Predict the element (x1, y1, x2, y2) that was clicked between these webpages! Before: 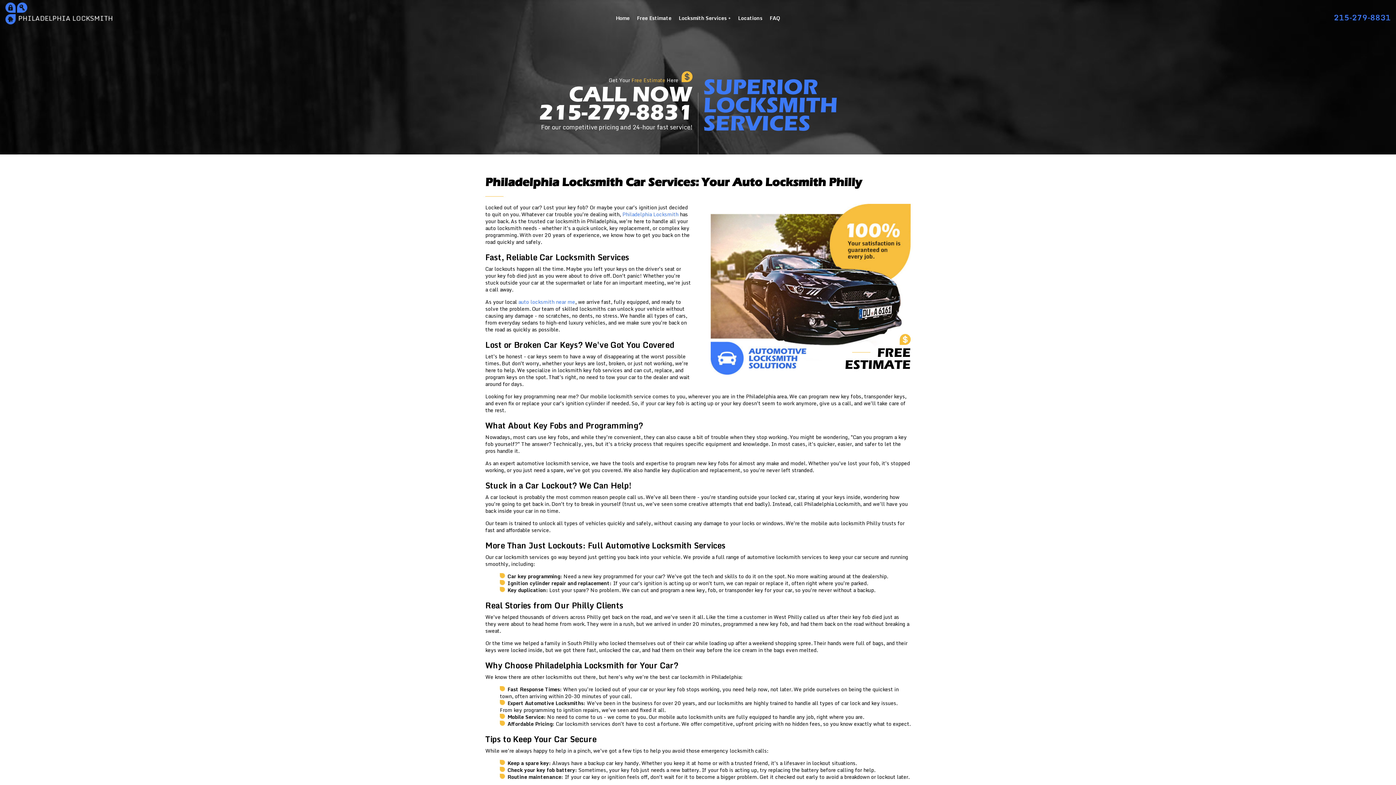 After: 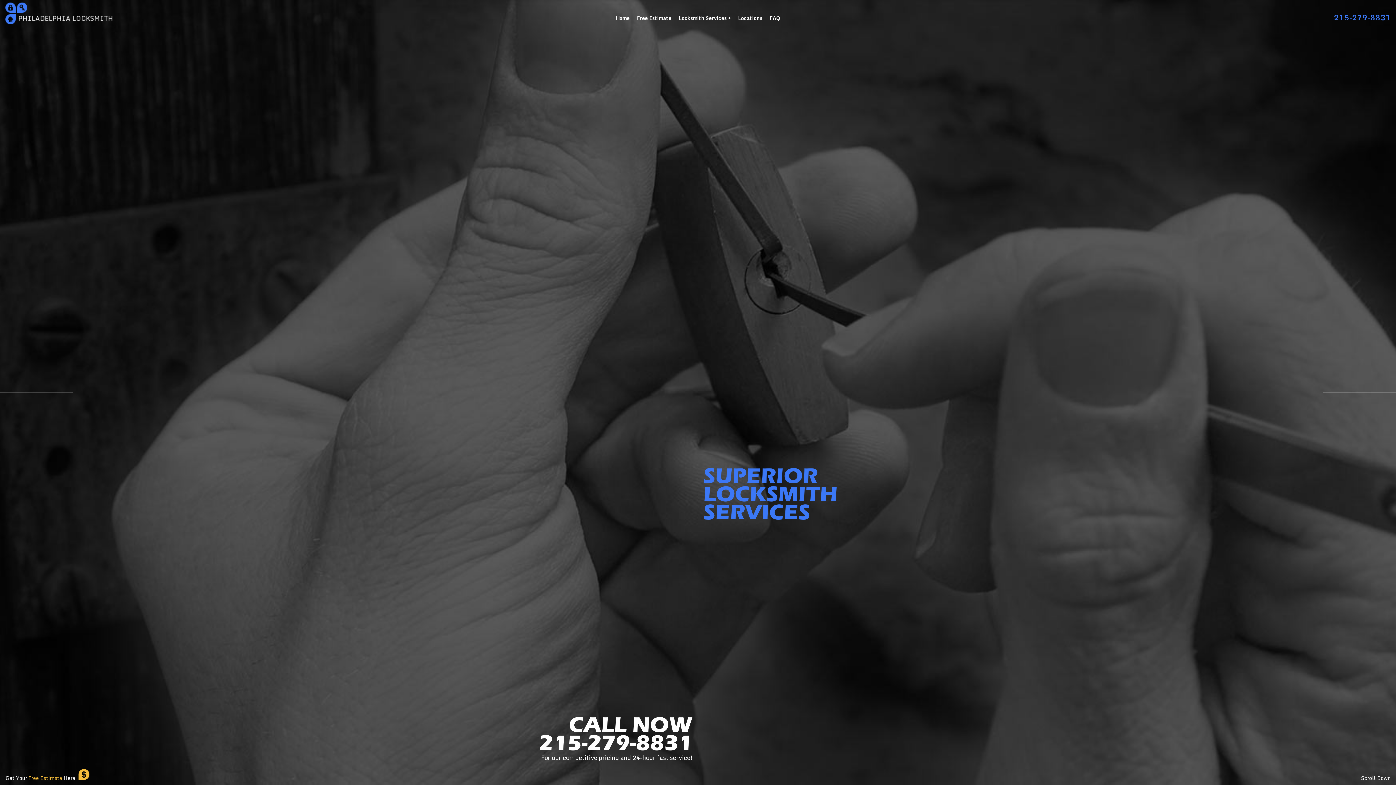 Action: bbox: (622, 210, 678, 218) label: Philadelphia Locksmith